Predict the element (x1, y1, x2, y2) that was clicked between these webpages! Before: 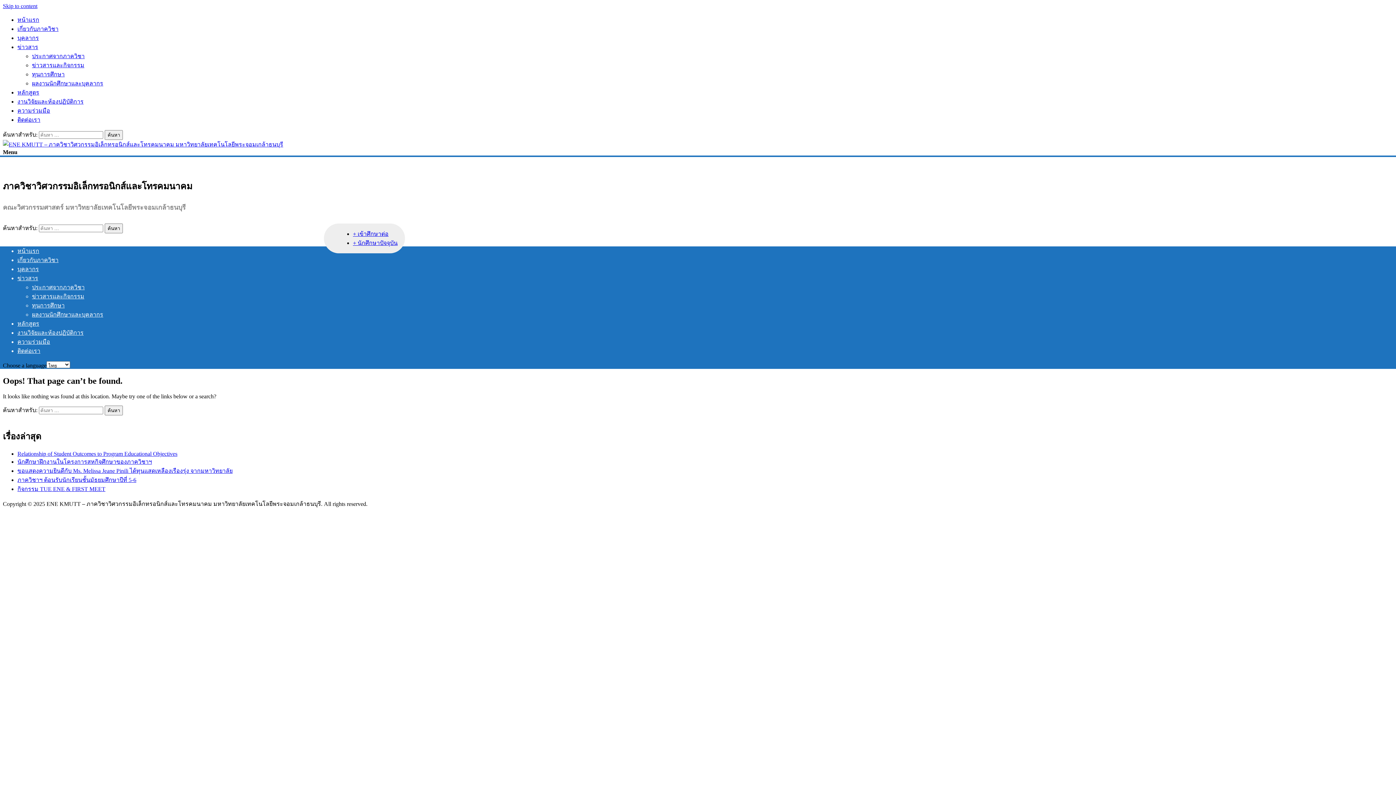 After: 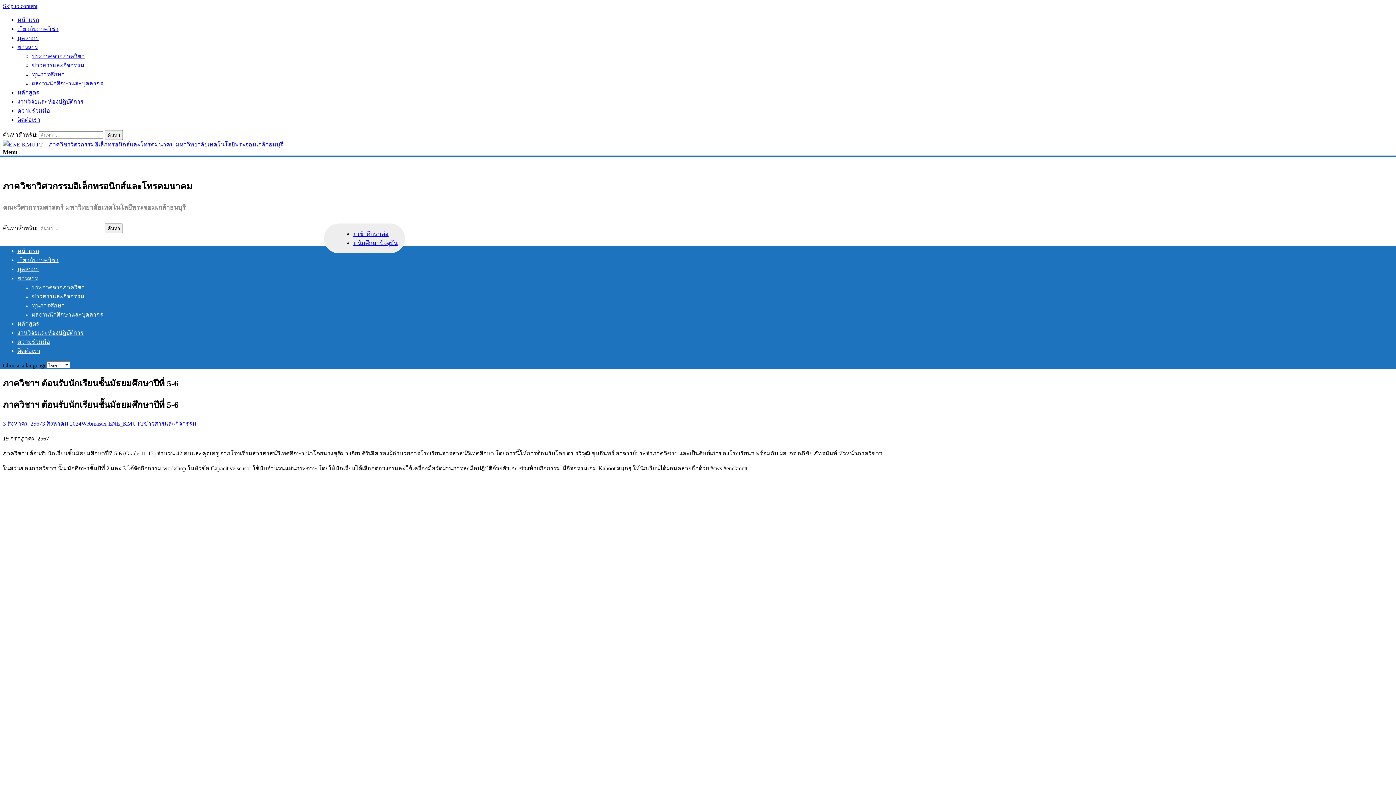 Action: bbox: (17, 476, 136, 483) label: ภาควิชาฯ ต้อนรับนักเรียนชั้นมัธยมศึกษาปีที่ 5-6